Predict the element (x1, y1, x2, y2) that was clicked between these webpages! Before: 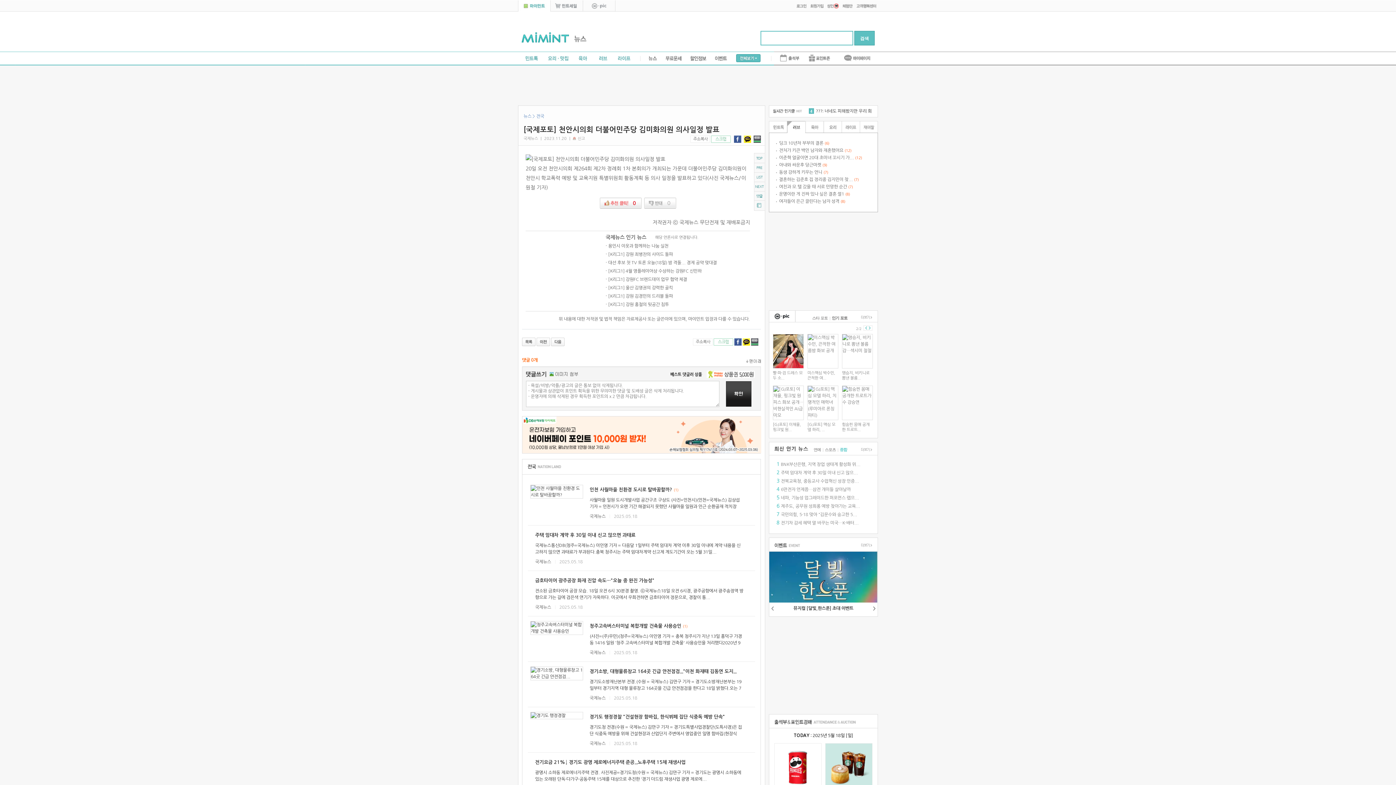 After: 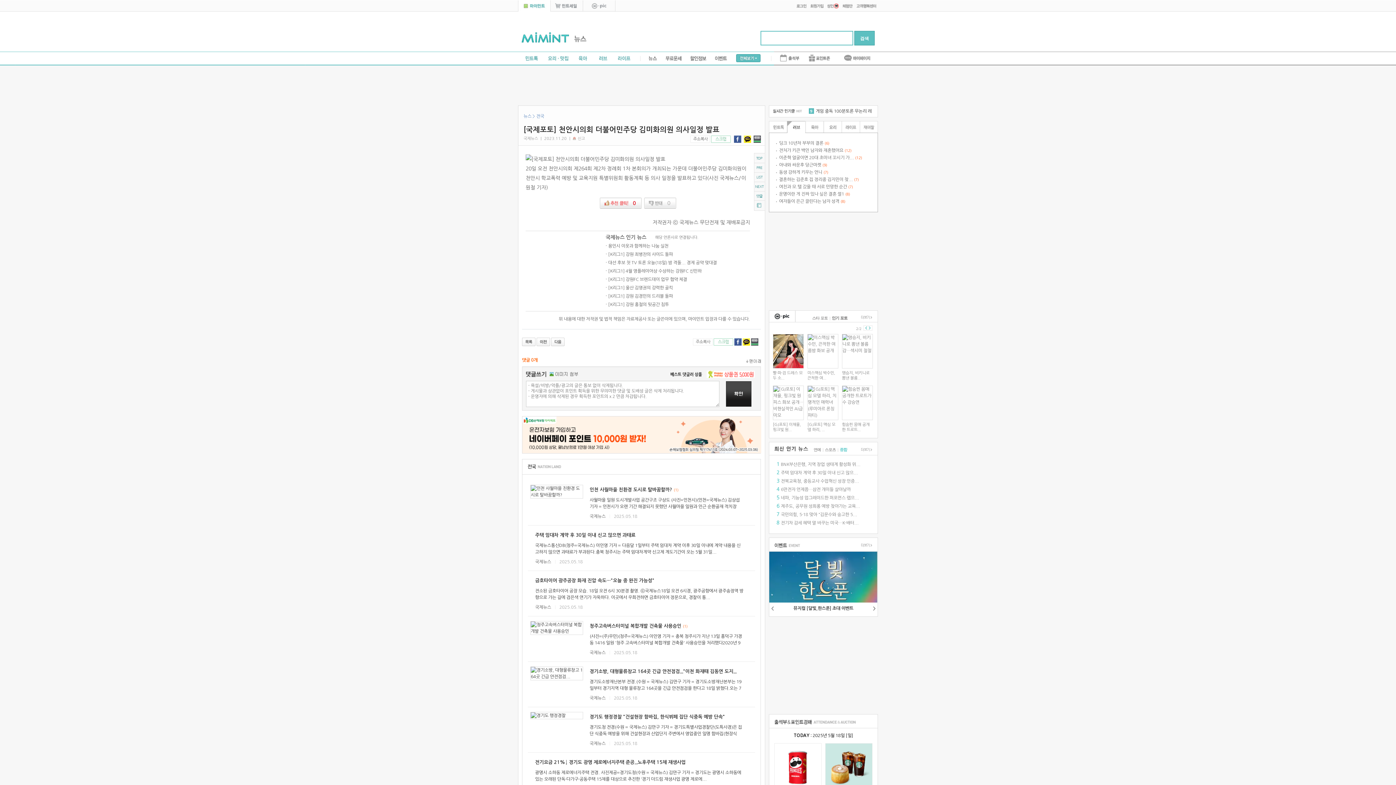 Action: bbox: (753, 137, 761, 141)